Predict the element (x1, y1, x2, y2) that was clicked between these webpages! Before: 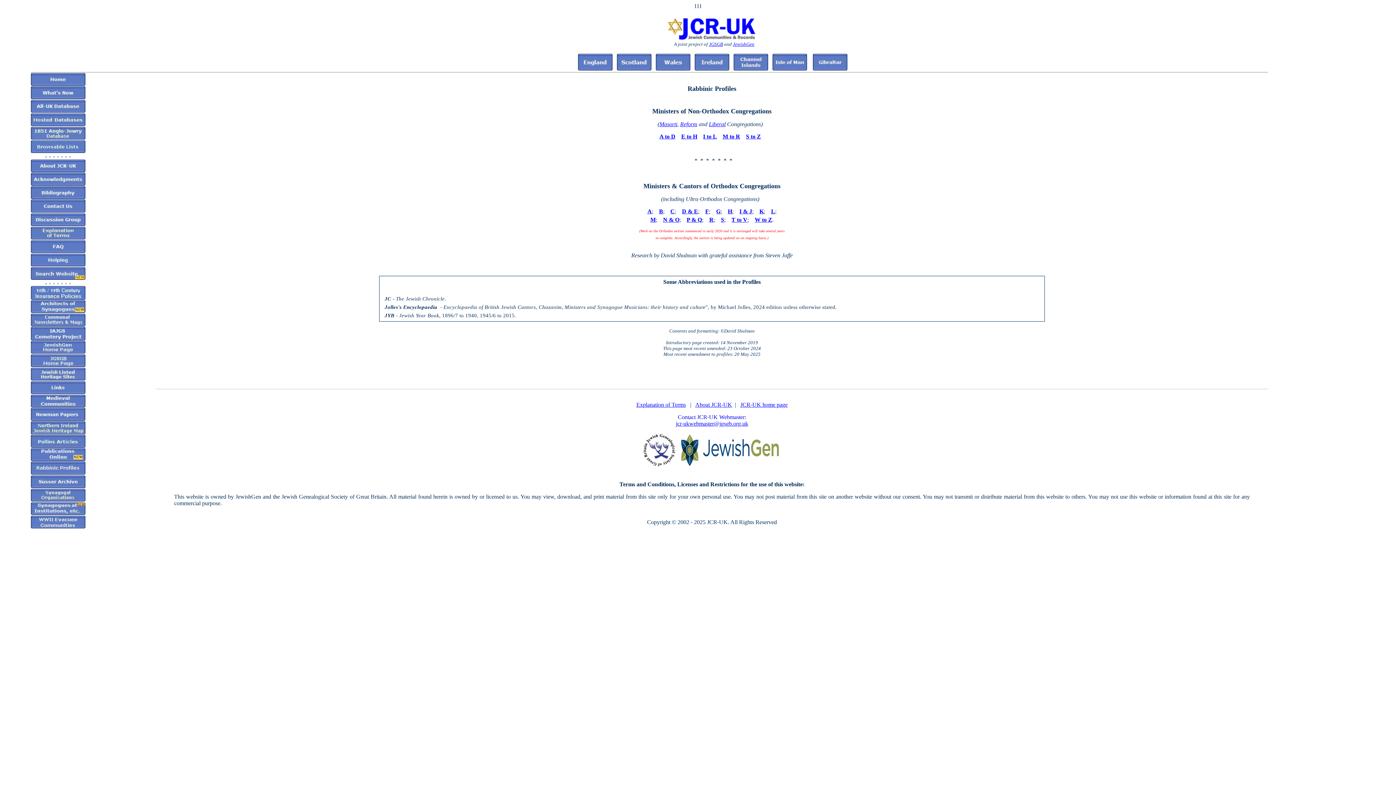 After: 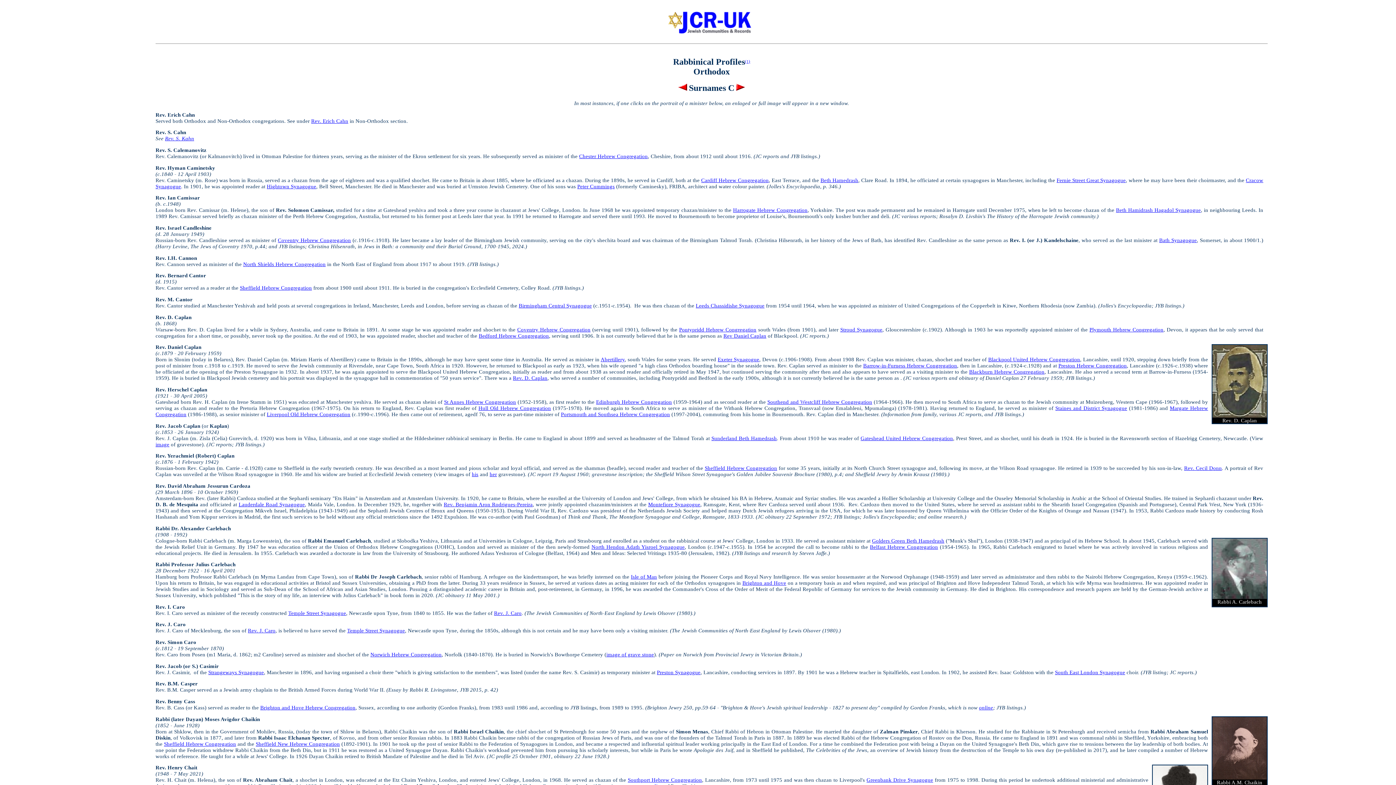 Action: label: C bbox: (670, 208, 674, 214)